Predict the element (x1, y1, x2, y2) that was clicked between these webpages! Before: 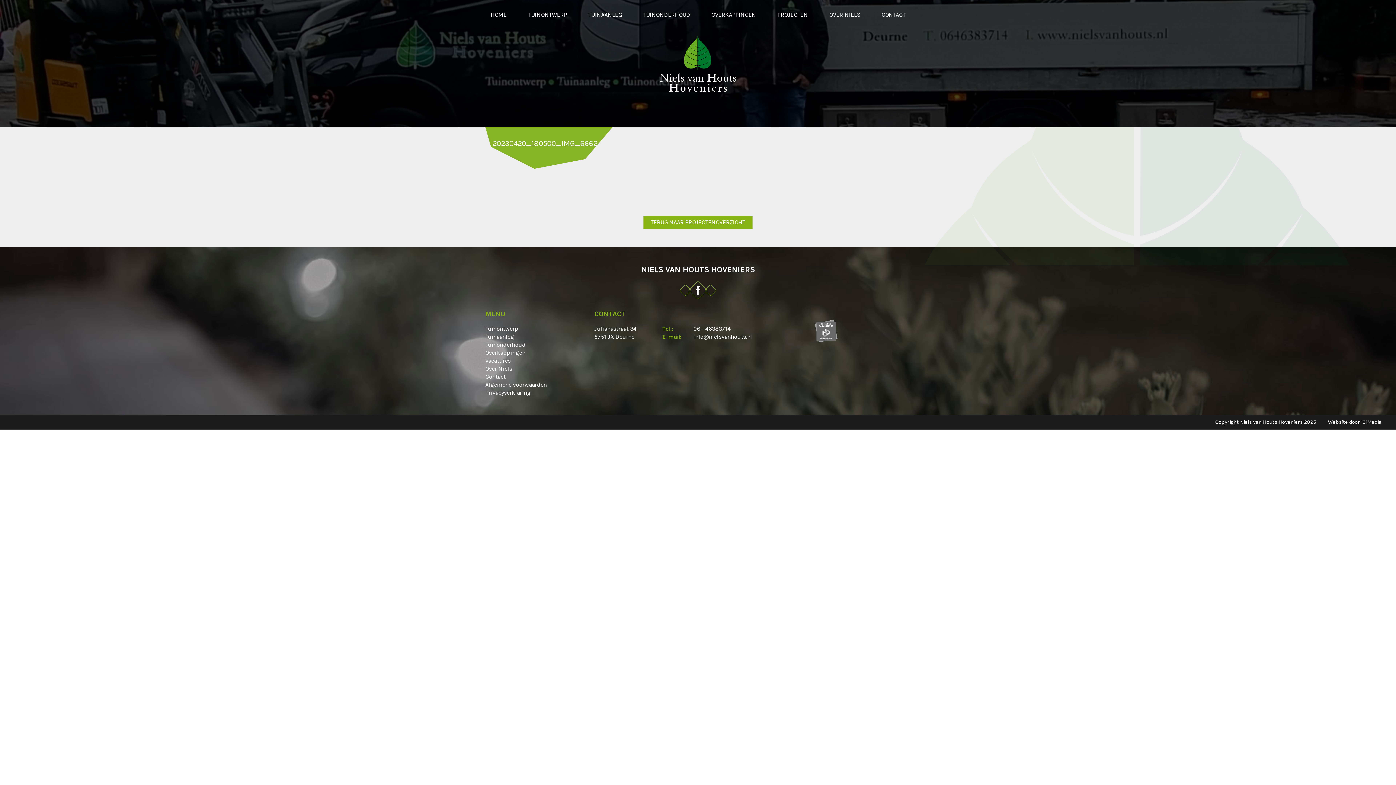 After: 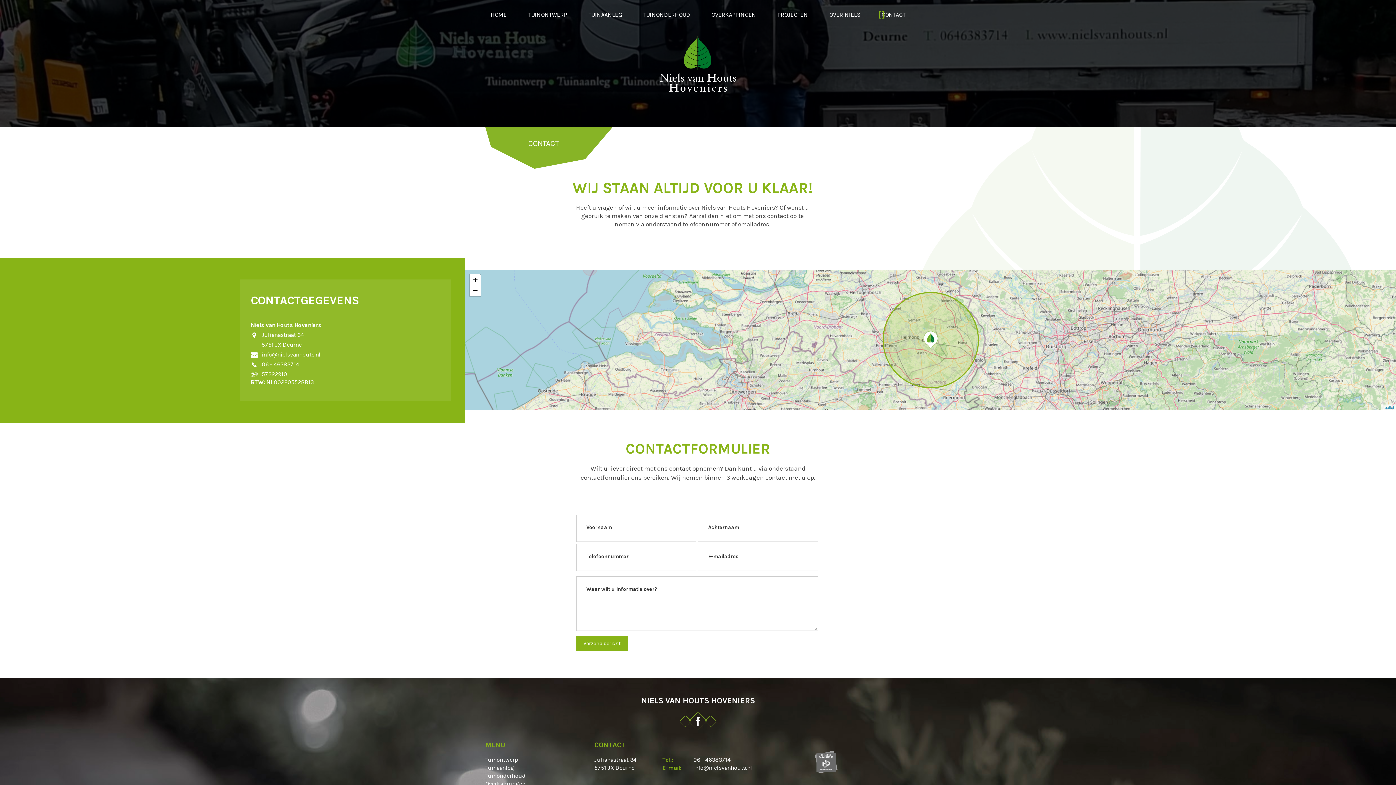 Action: bbox: (485, 373, 505, 380) label: Contact